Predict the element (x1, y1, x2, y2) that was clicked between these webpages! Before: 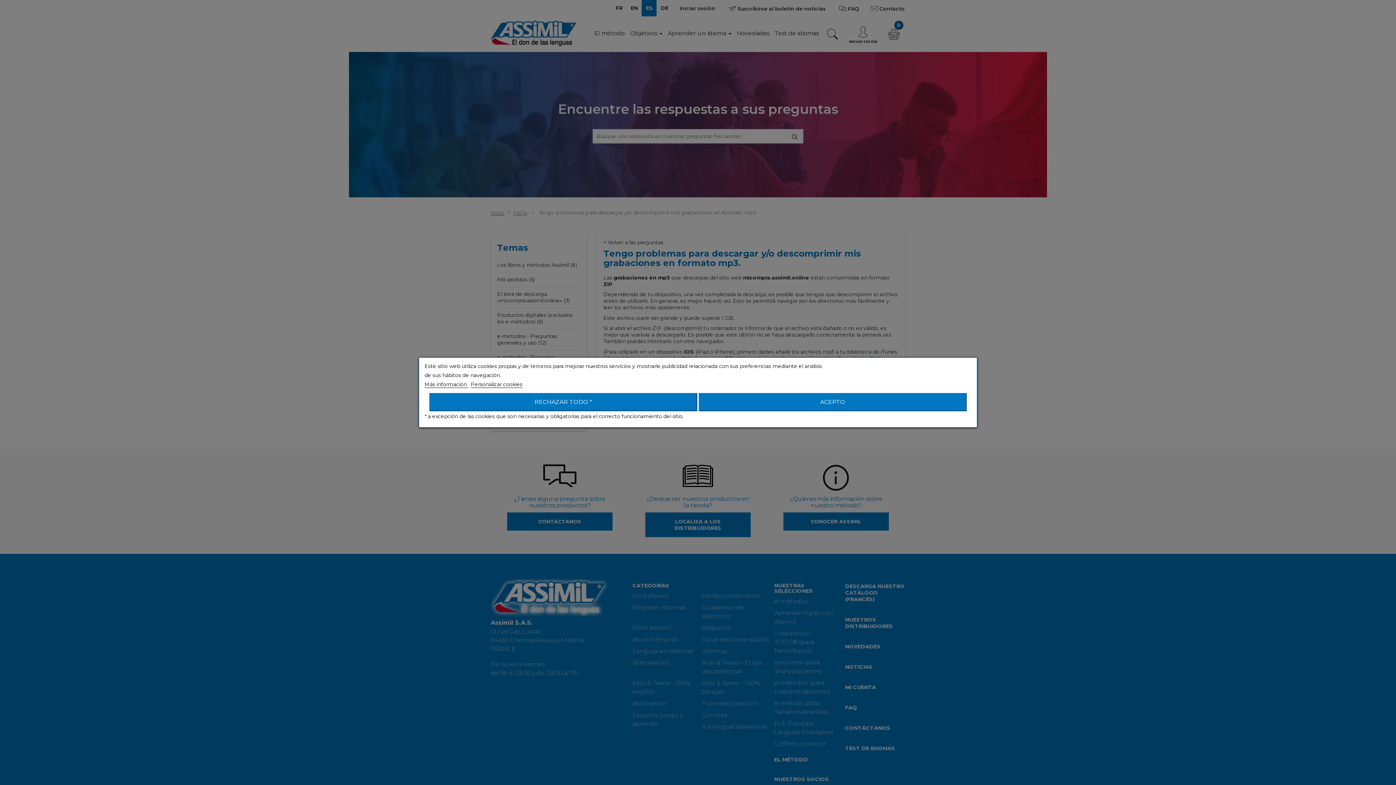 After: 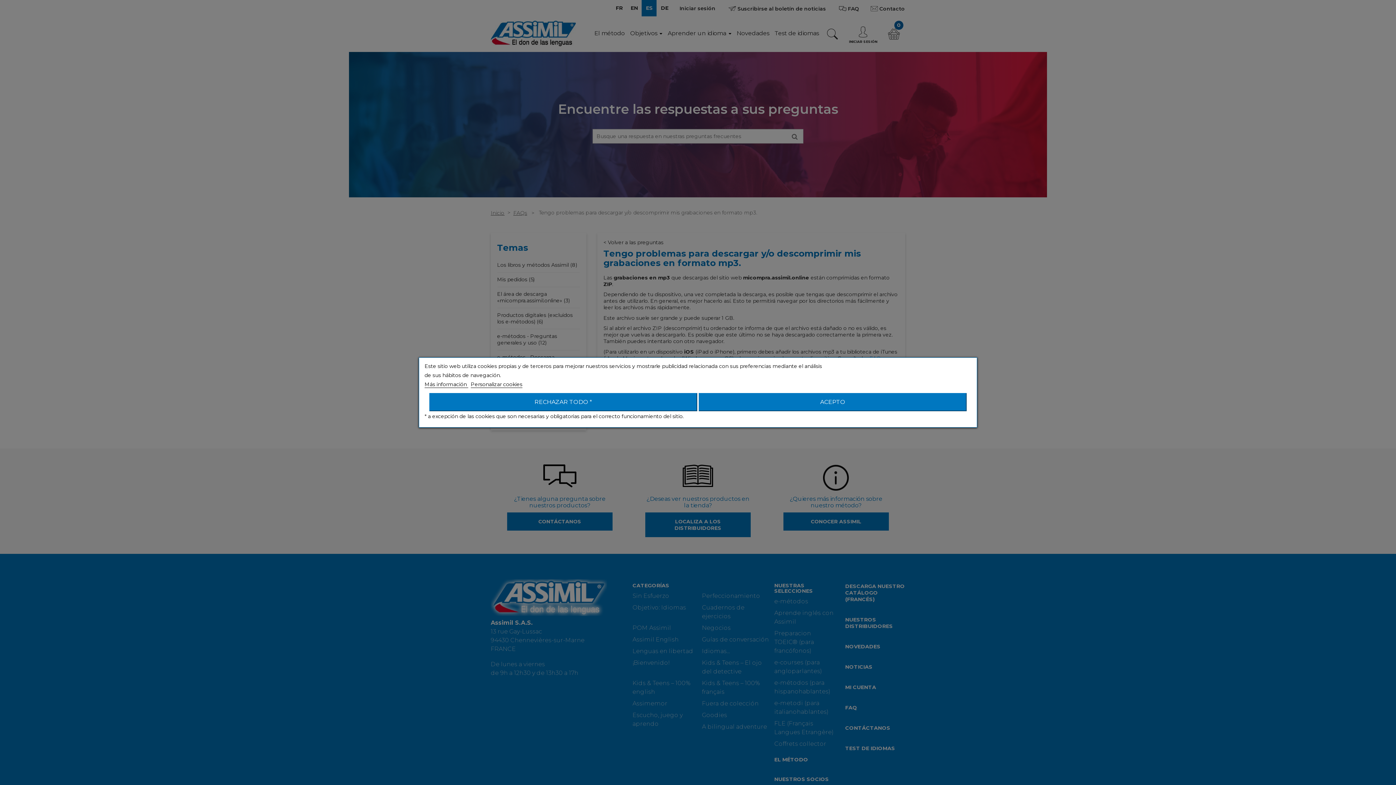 Action: bbox: (424, 381, 468, 388) label: Más información 